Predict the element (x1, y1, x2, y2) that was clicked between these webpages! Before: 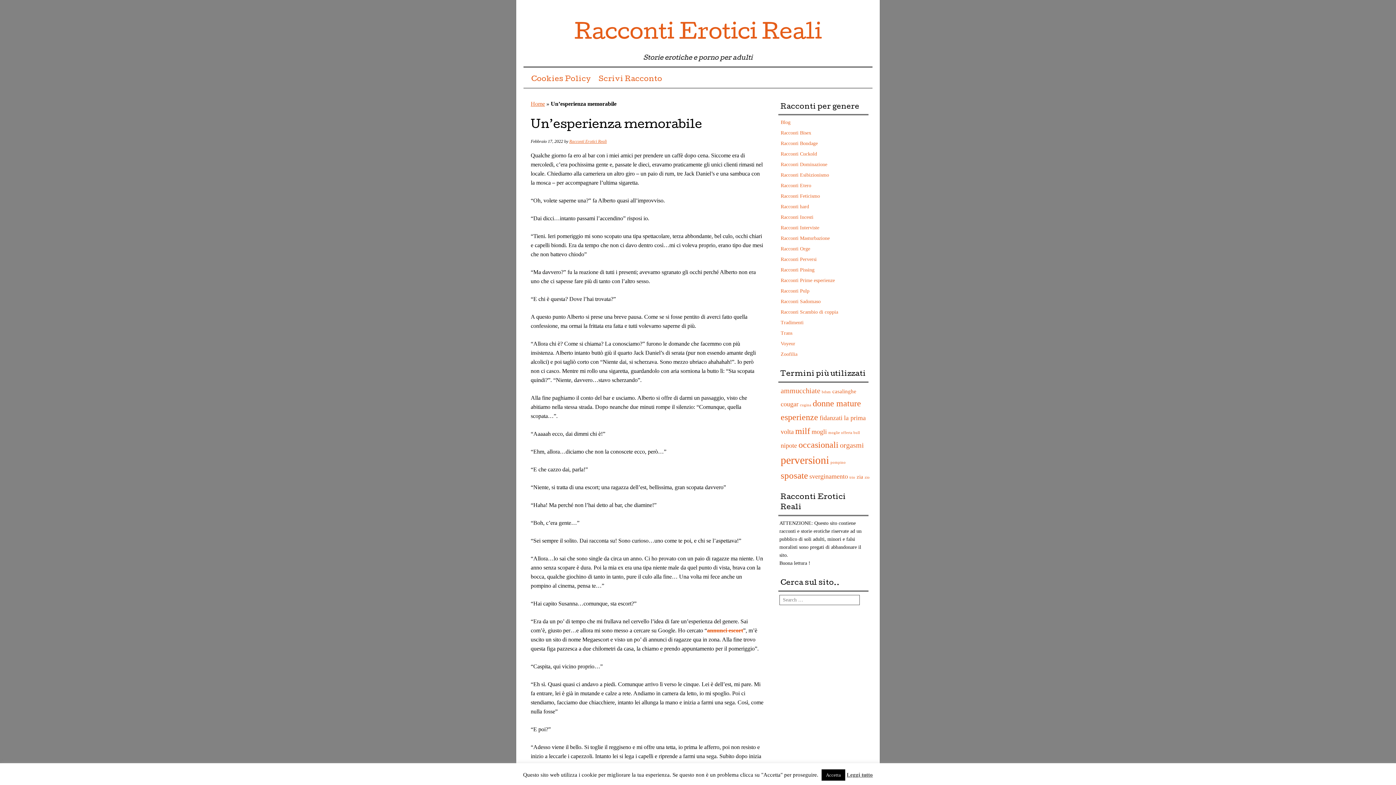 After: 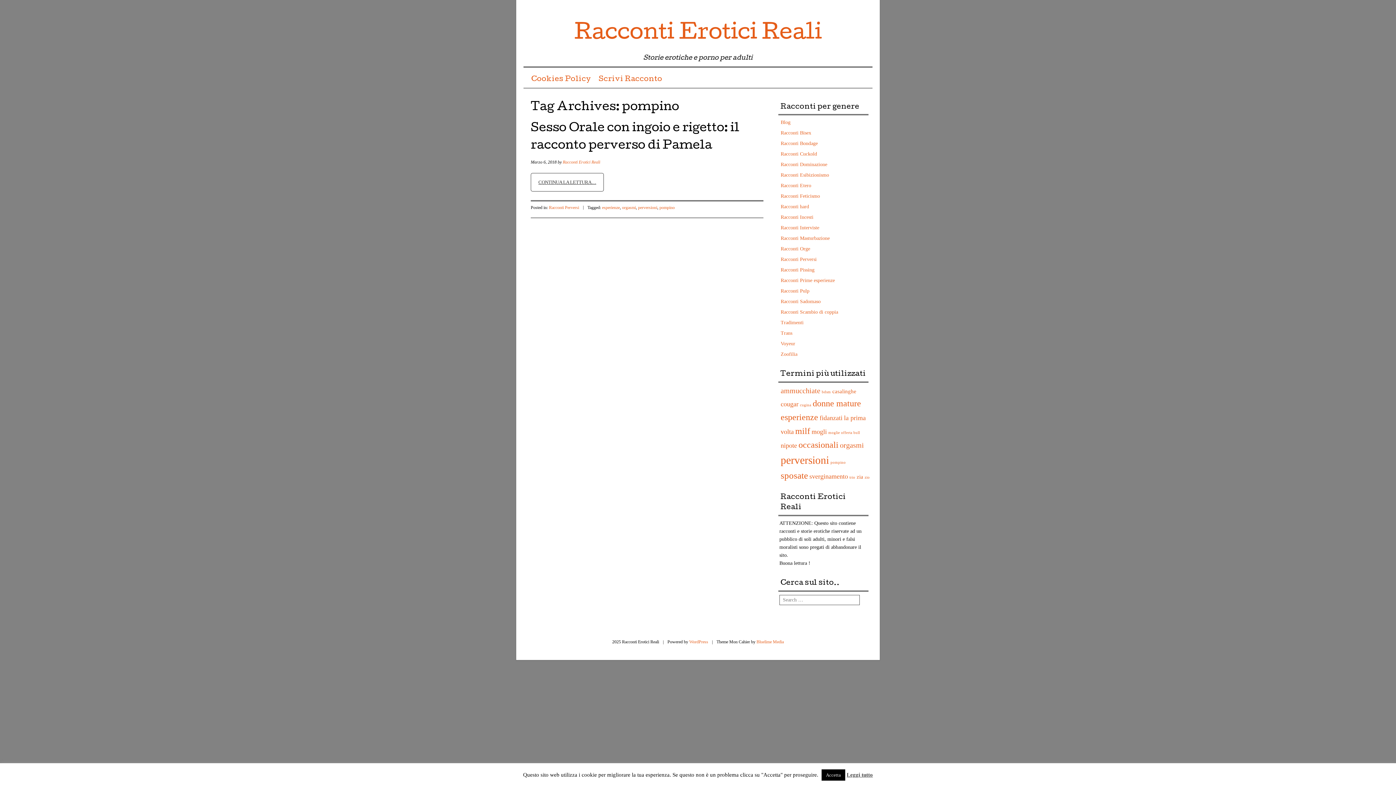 Action: bbox: (830, 460, 846, 464) label: pompino (1 elemento)